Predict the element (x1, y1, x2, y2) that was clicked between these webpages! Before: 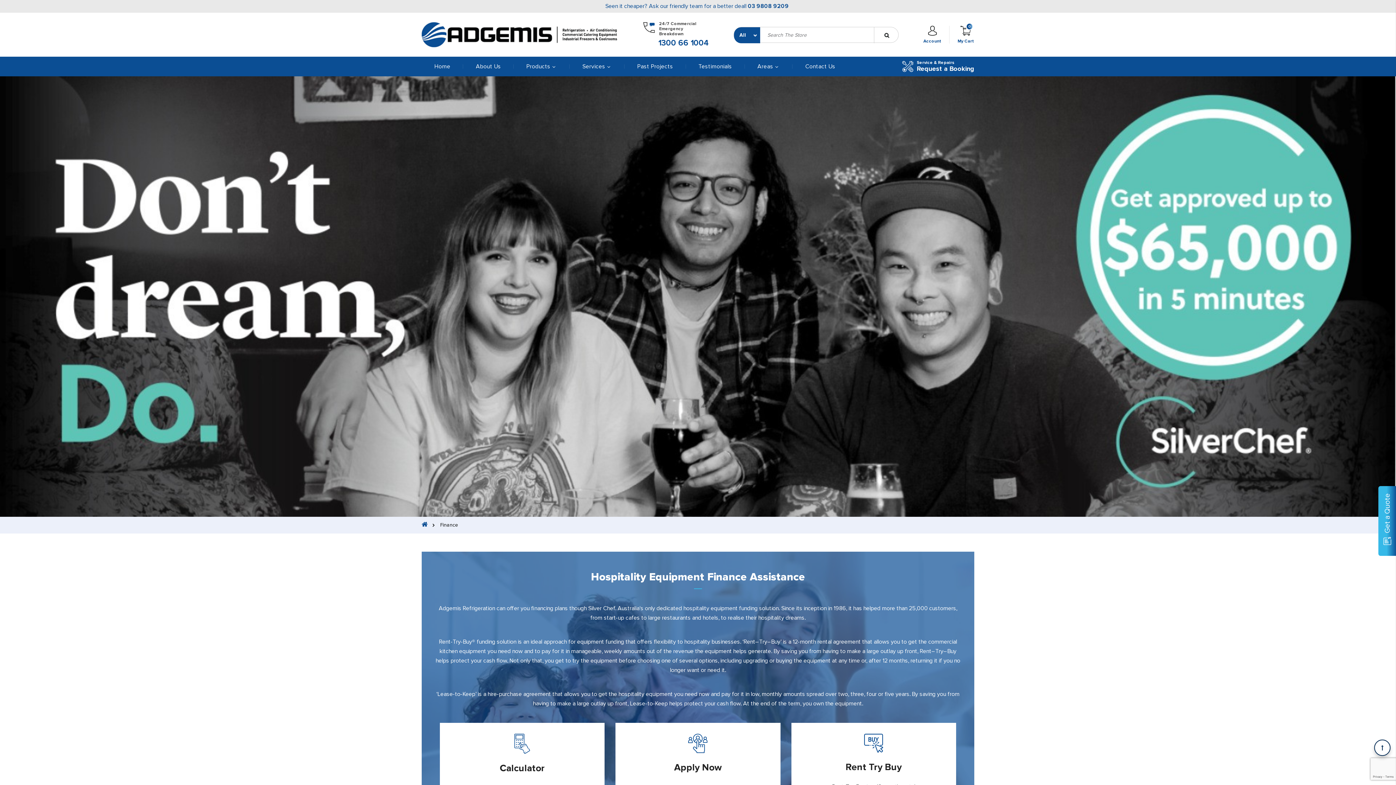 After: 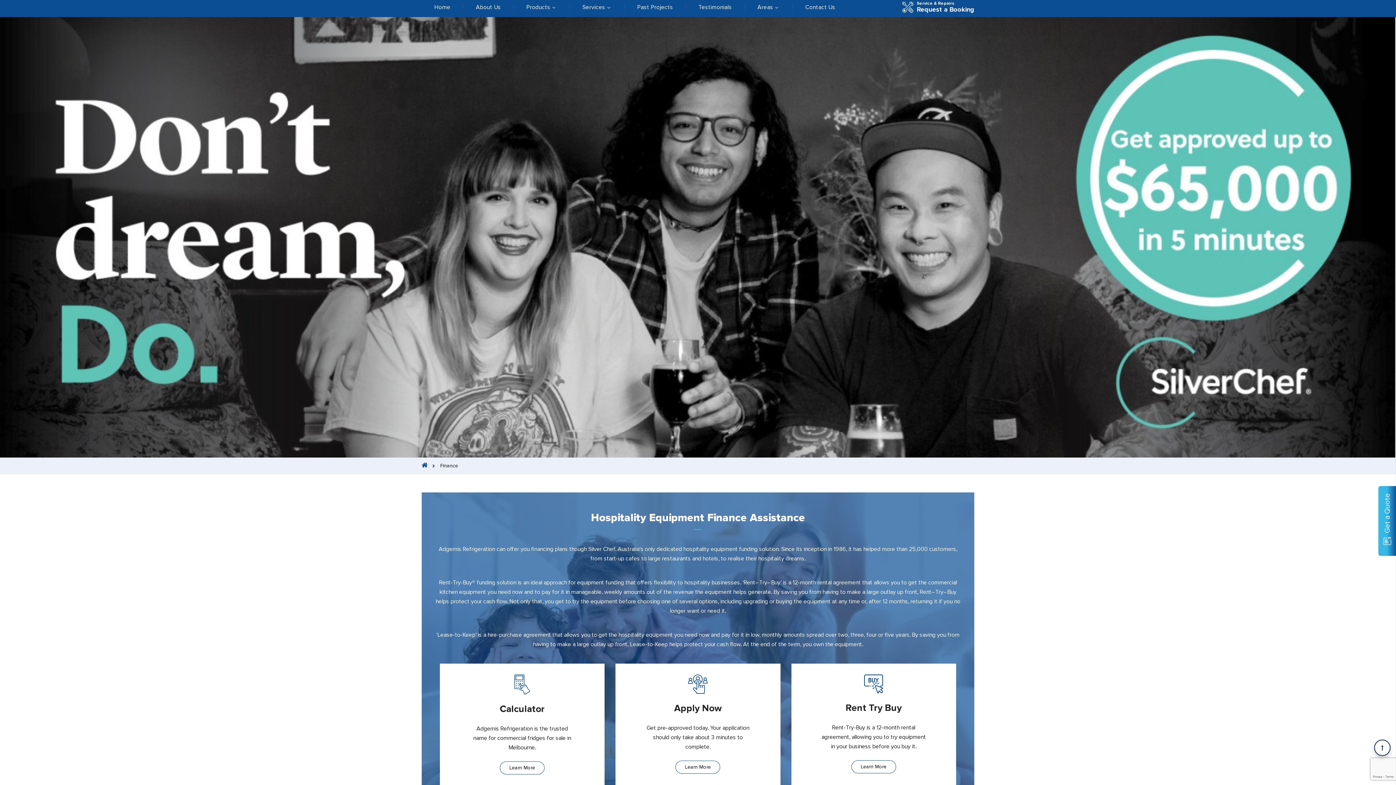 Action: bbox: (615, 723, 780, 844) label: Apply Now

Get pre-approved today. Your application should only take about 3 minutes to complete.

Learn More